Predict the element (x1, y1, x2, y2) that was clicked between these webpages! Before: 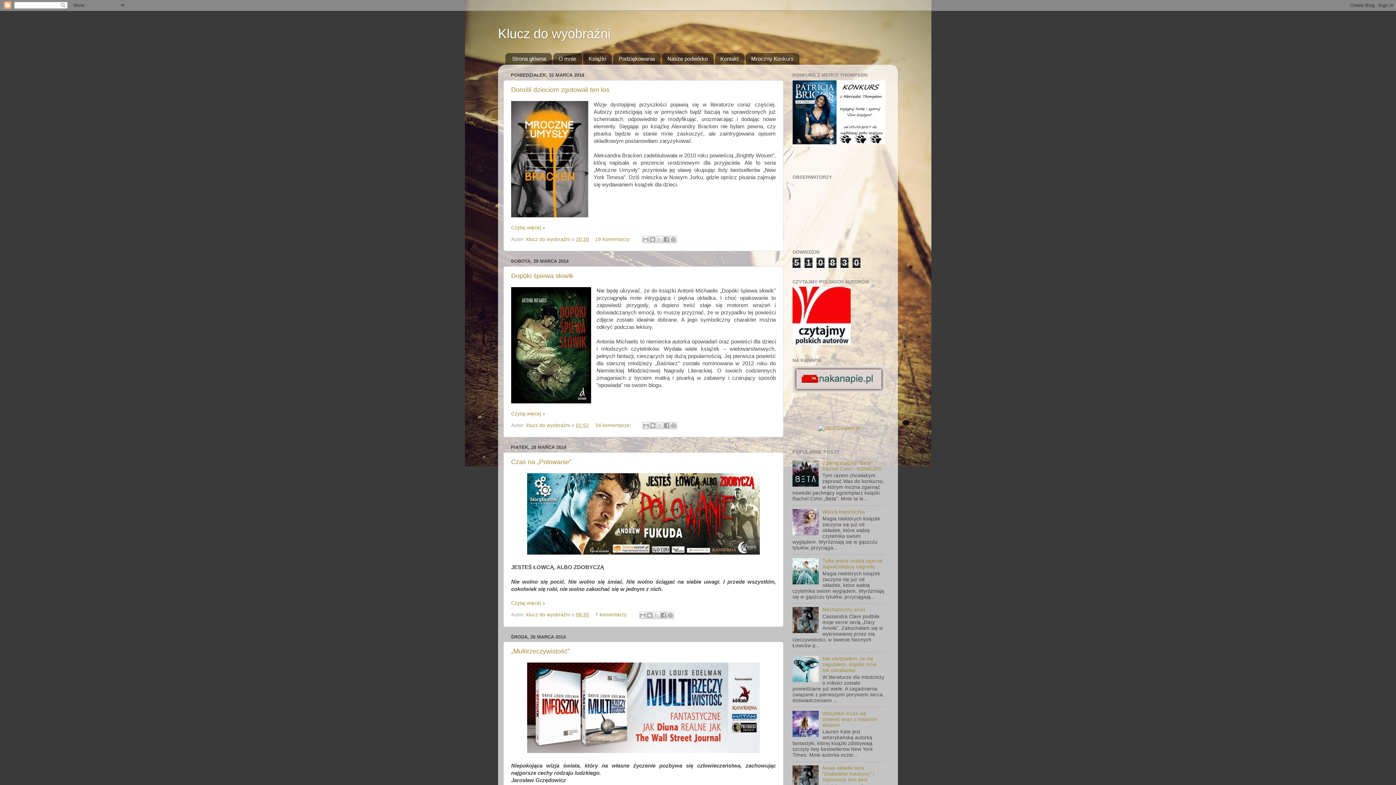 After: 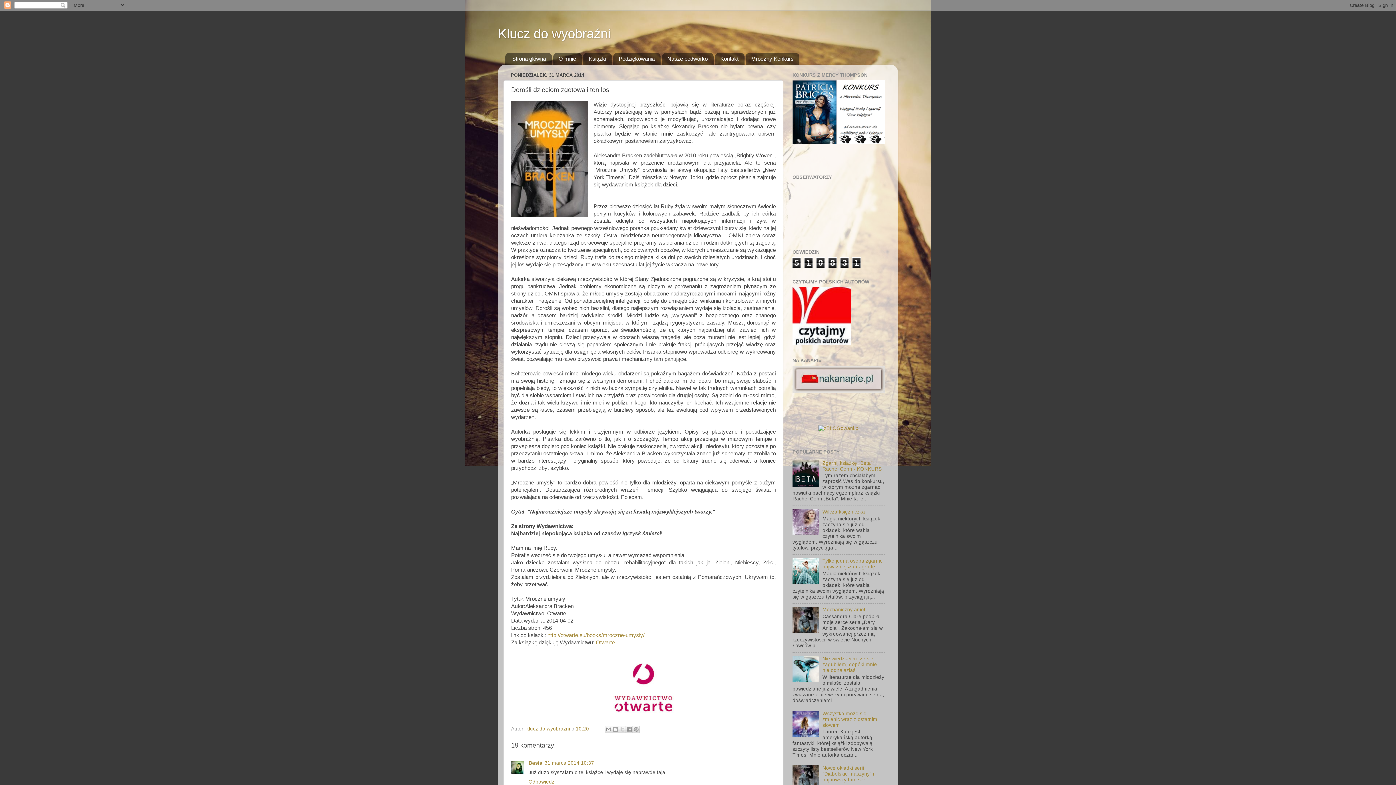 Action: label: 10:20 bbox: (576, 236, 589, 242)